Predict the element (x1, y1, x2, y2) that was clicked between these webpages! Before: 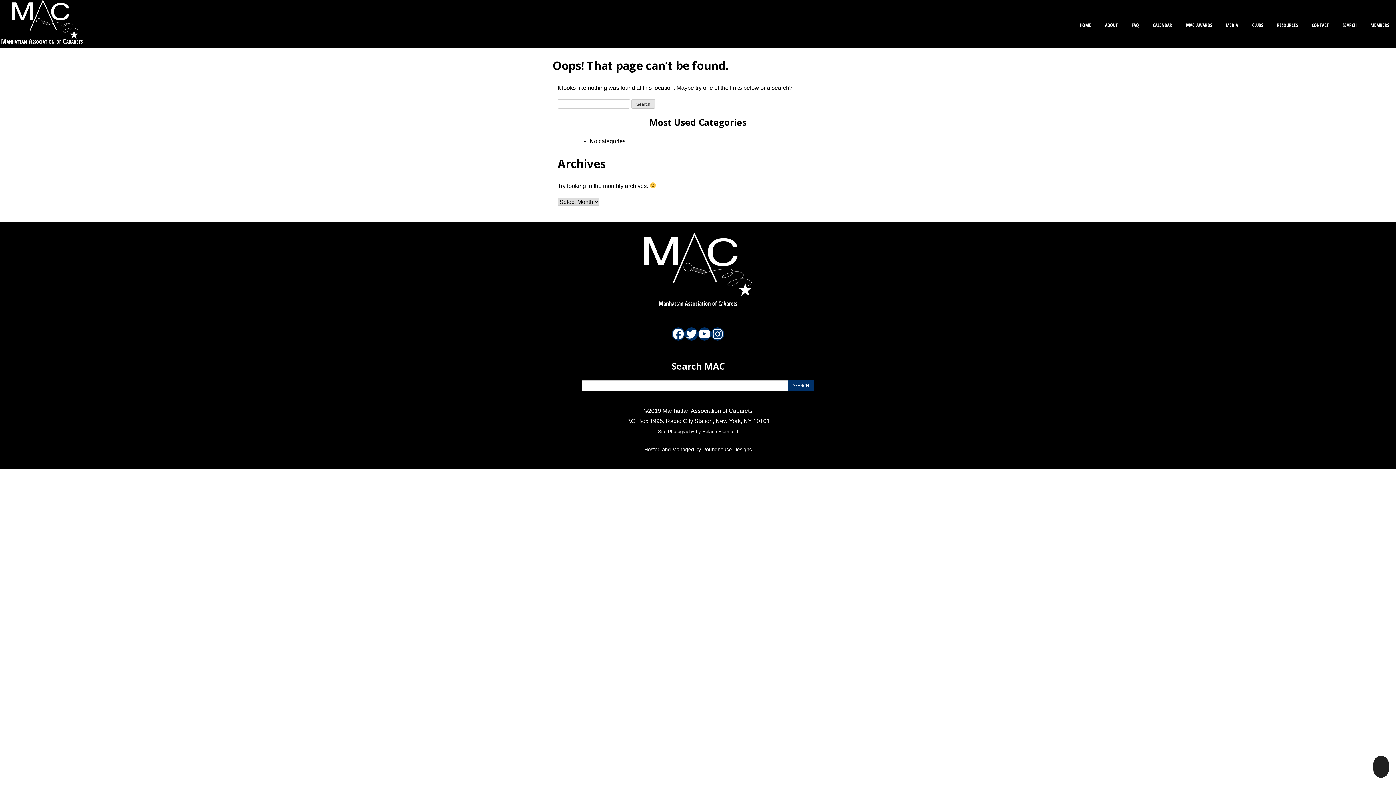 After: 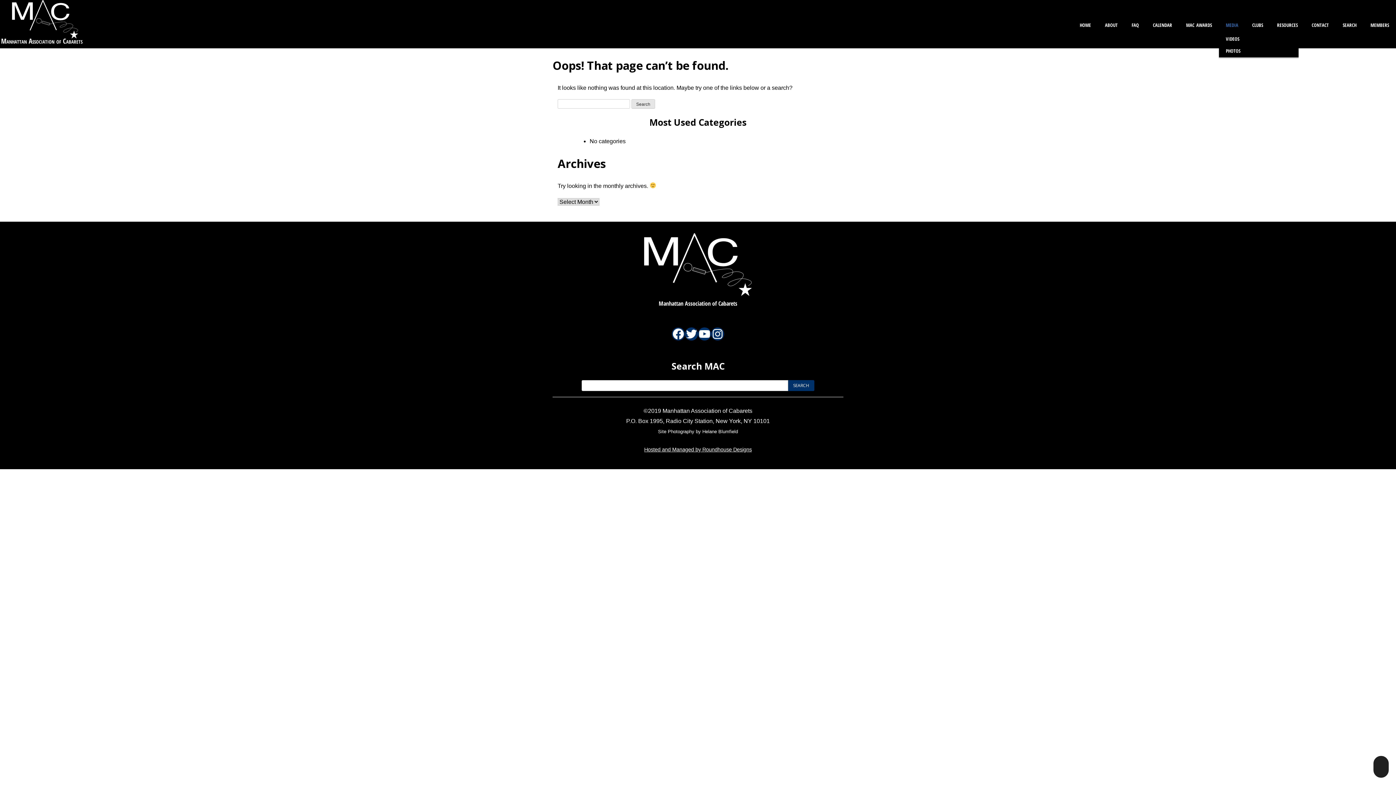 Action: bbox: (1222, 18, 1242, 30) label: media